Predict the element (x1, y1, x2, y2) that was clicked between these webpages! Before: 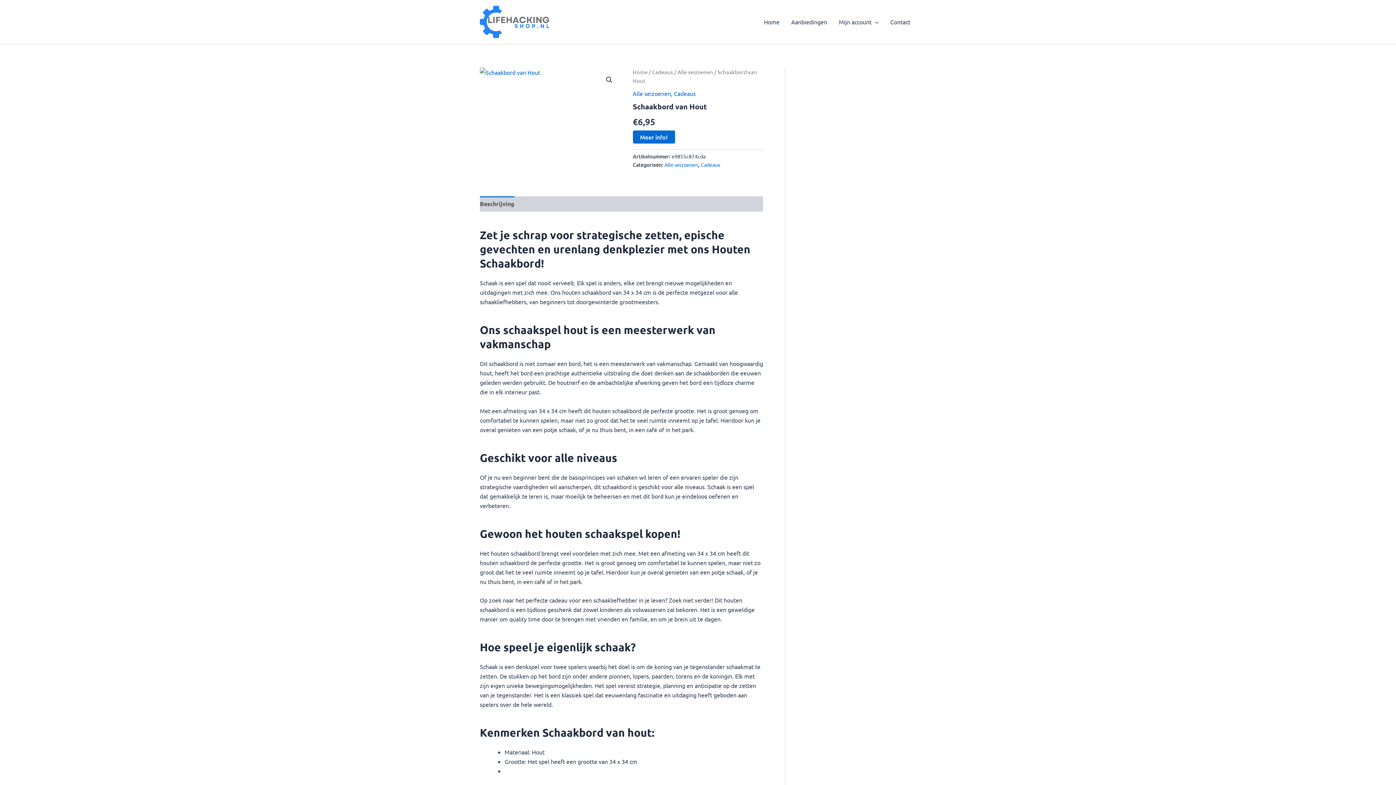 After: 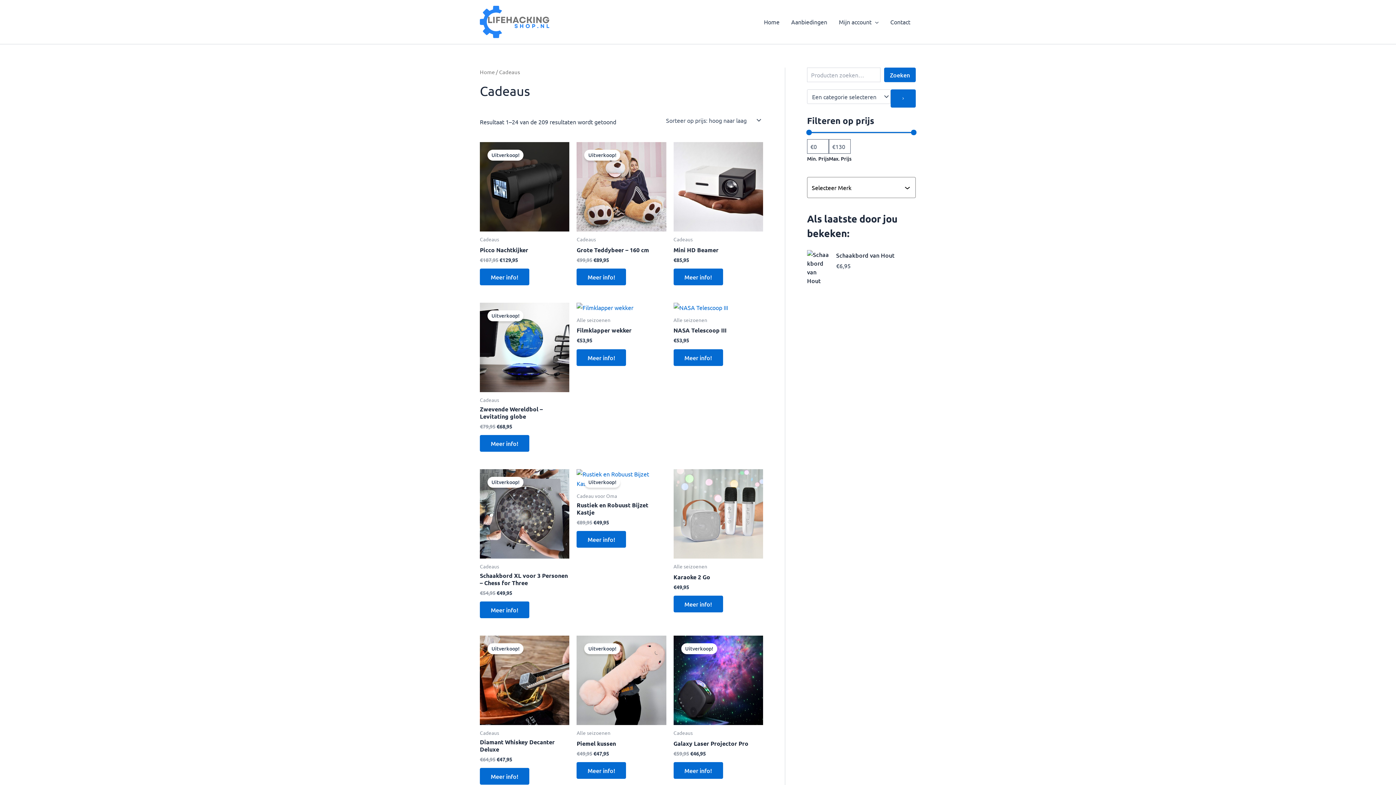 Action: label: Cadeaus bbox: (652, 68, 673, 75)